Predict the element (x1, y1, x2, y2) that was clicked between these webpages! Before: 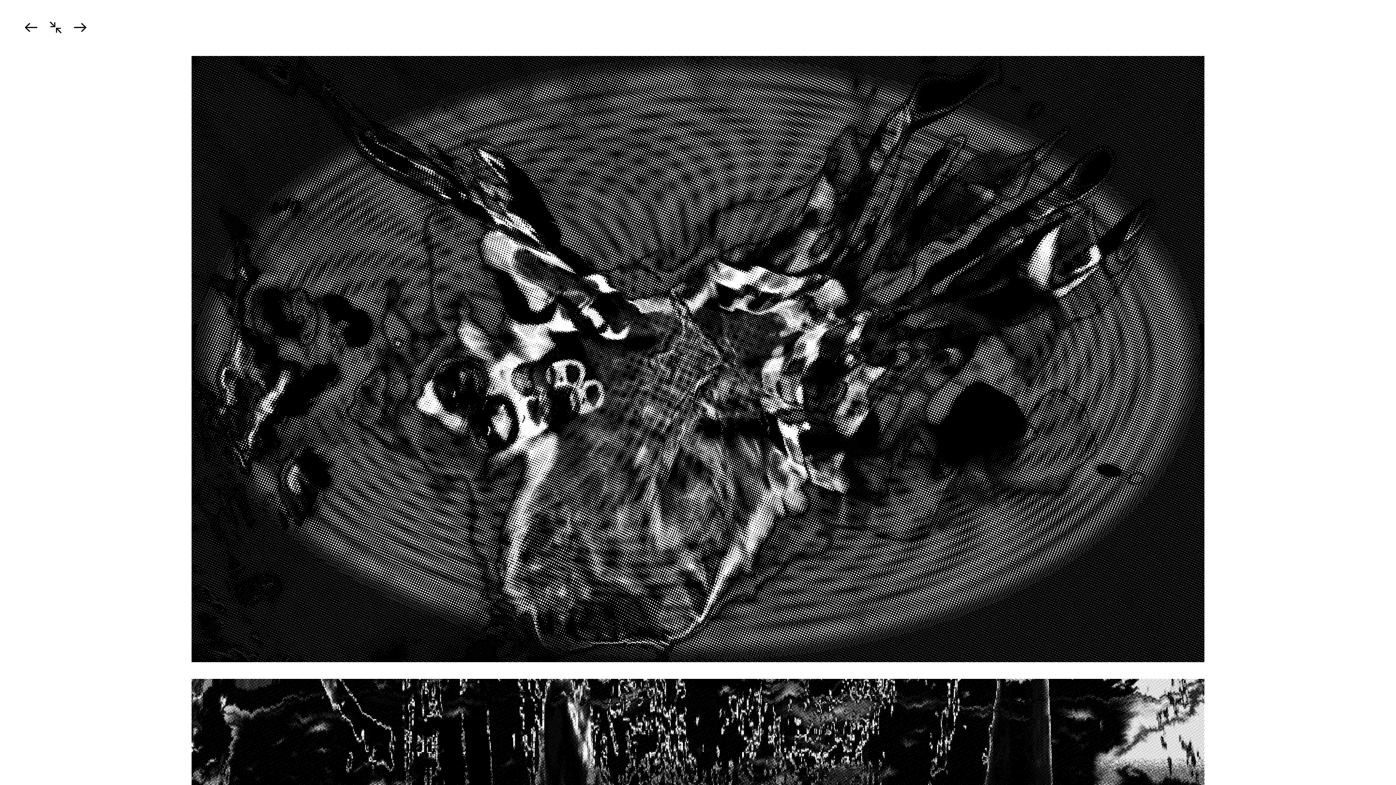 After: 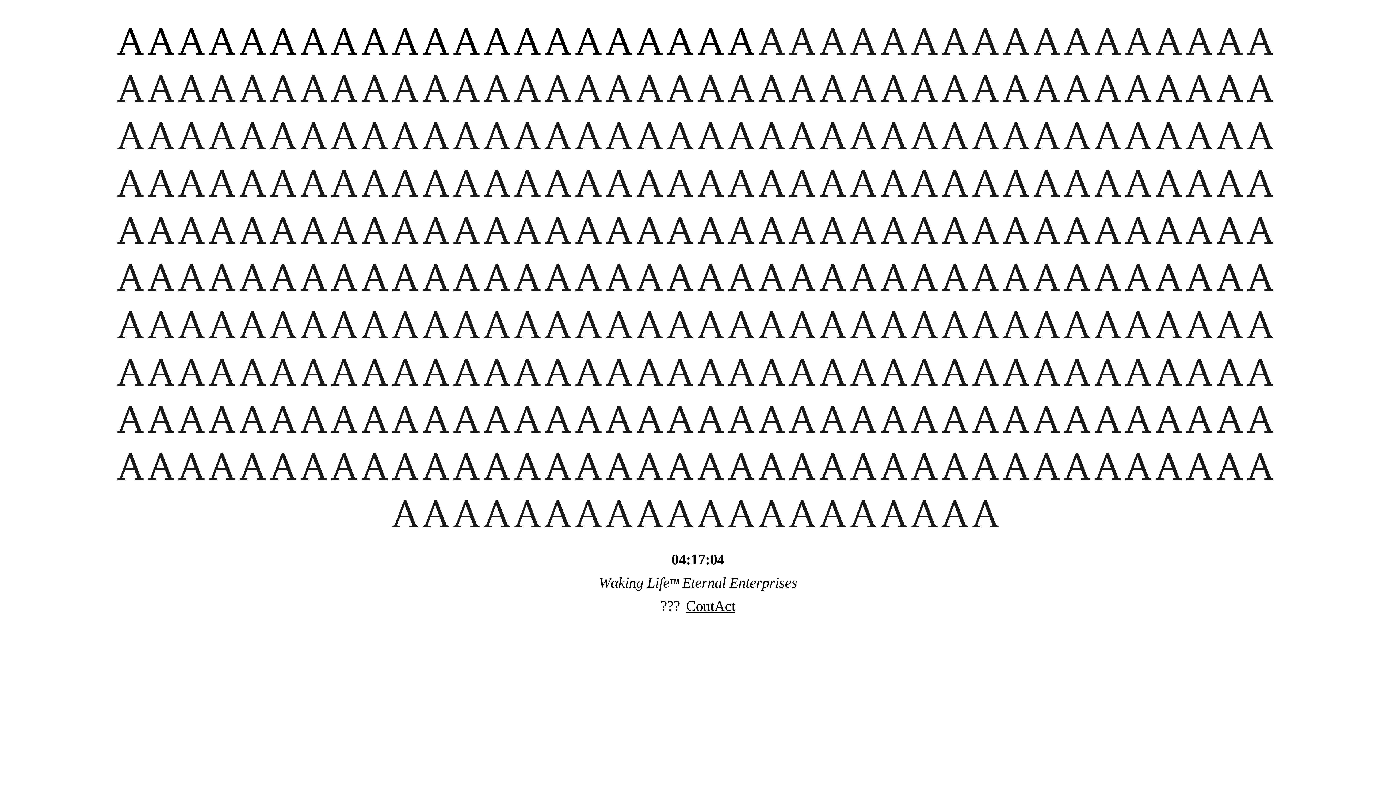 Action: label: ︎︎︎ bbox: (47, 18, 64, 37)